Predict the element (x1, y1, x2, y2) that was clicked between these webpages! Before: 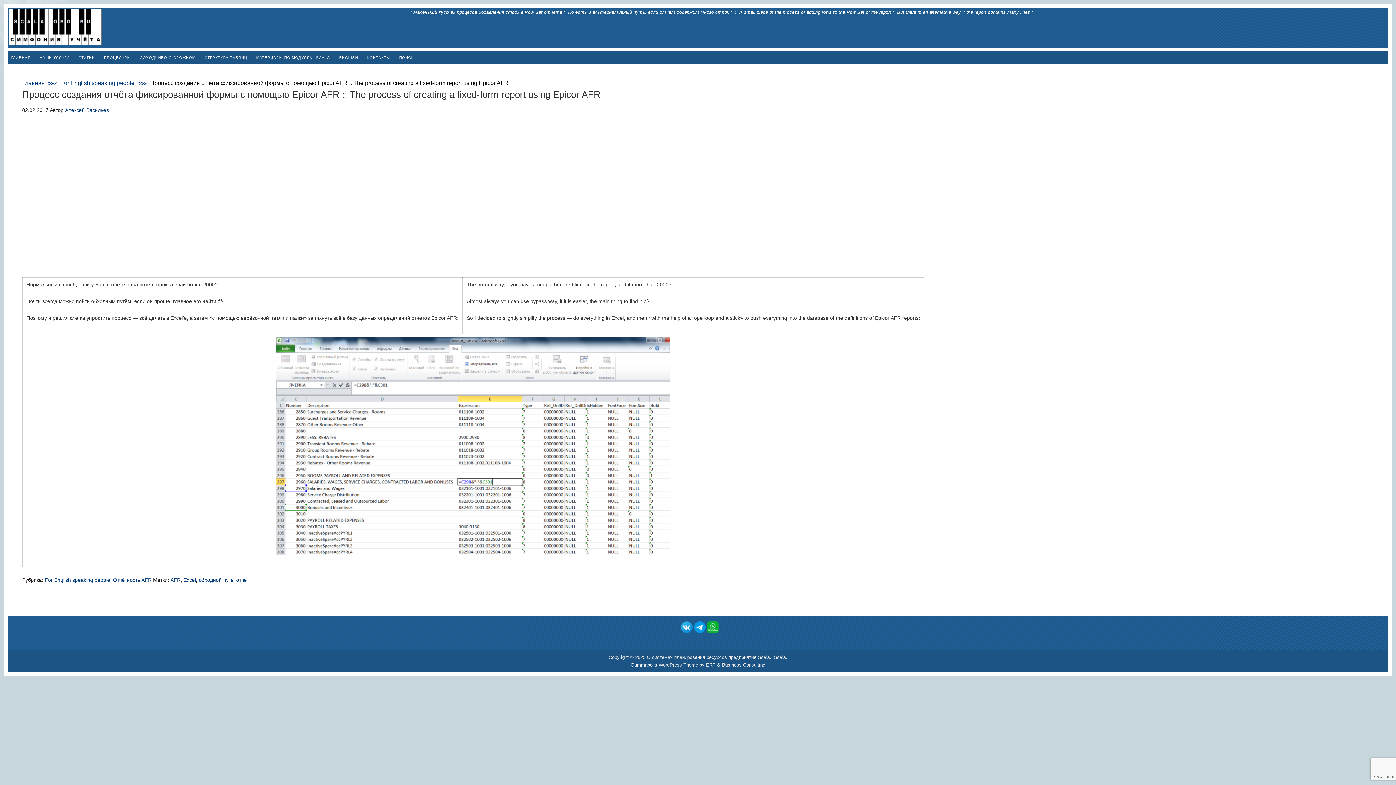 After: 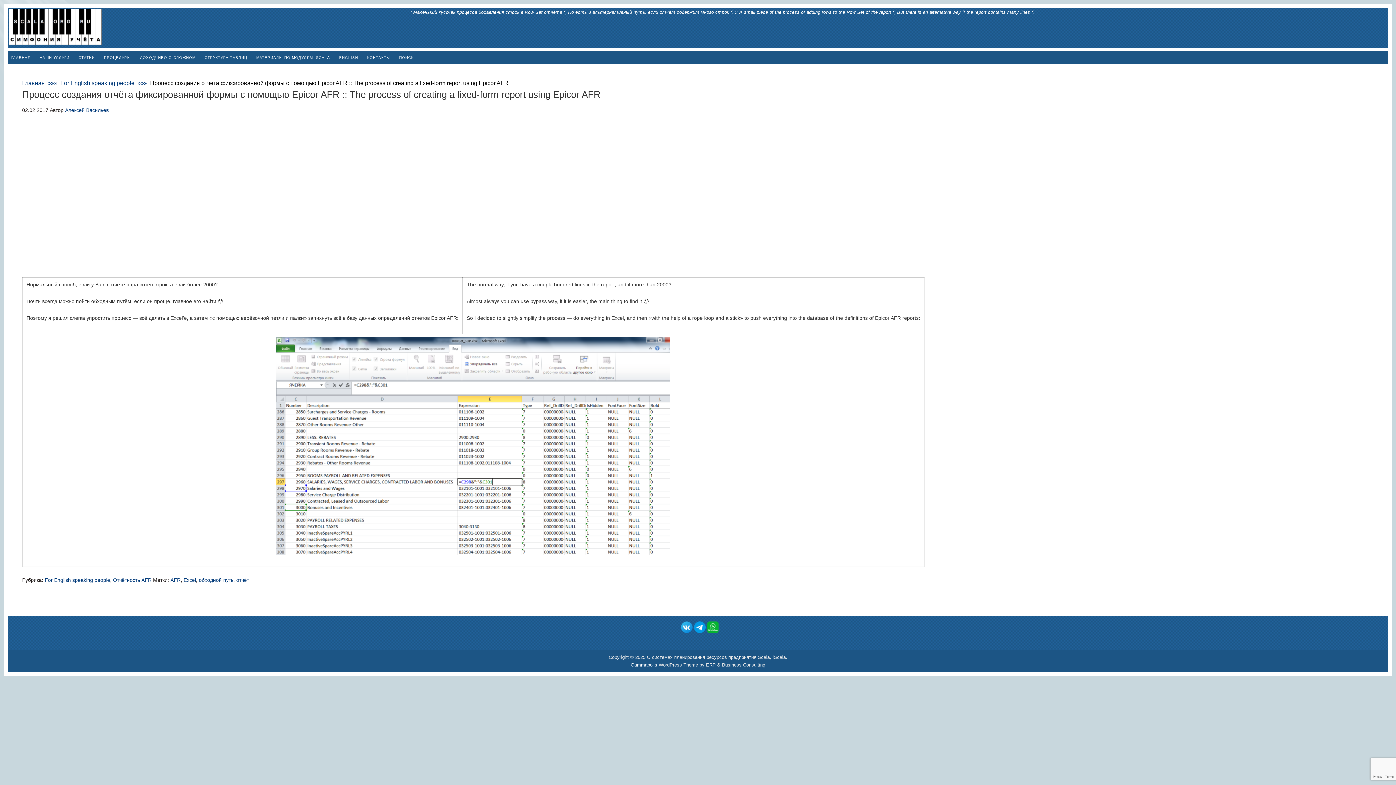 Action: bbox: (681, 628, 692, 634)